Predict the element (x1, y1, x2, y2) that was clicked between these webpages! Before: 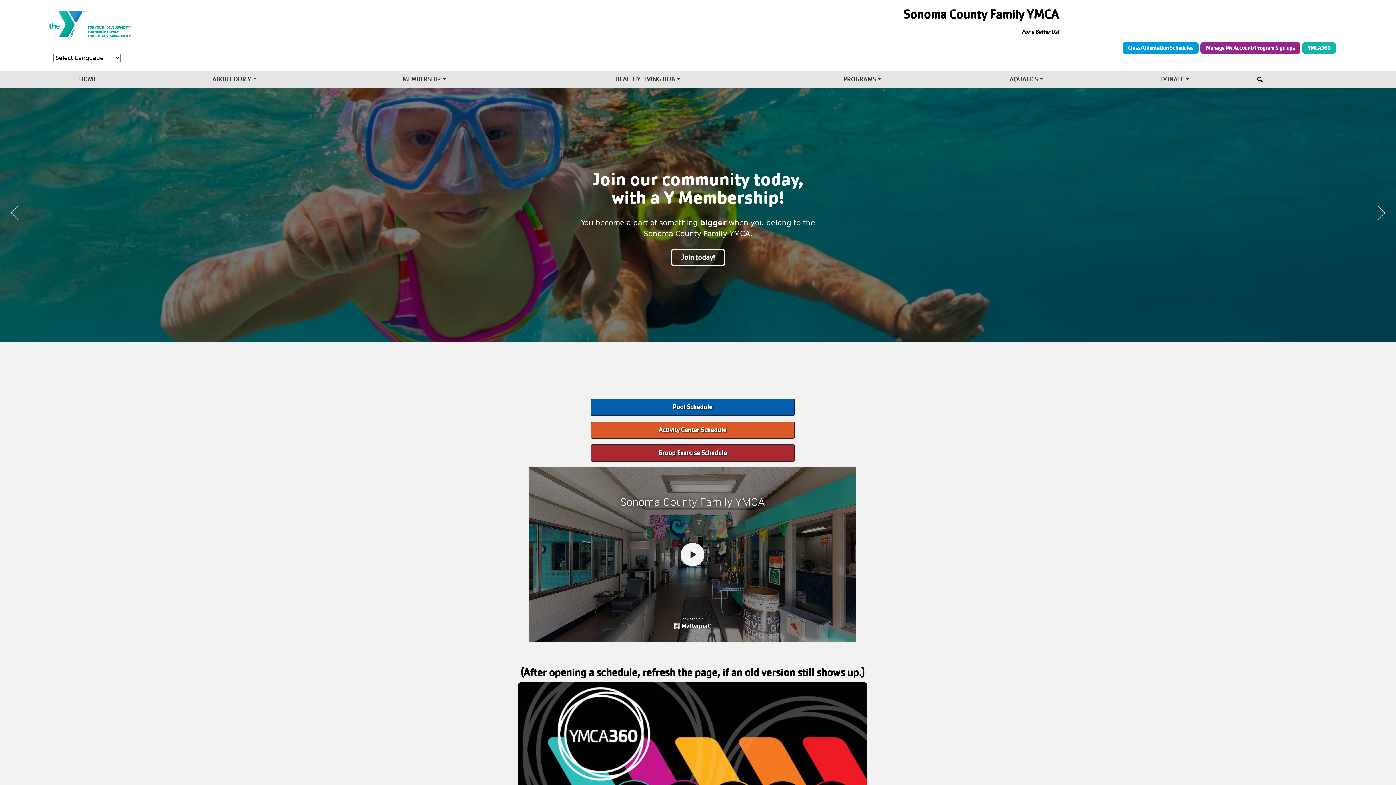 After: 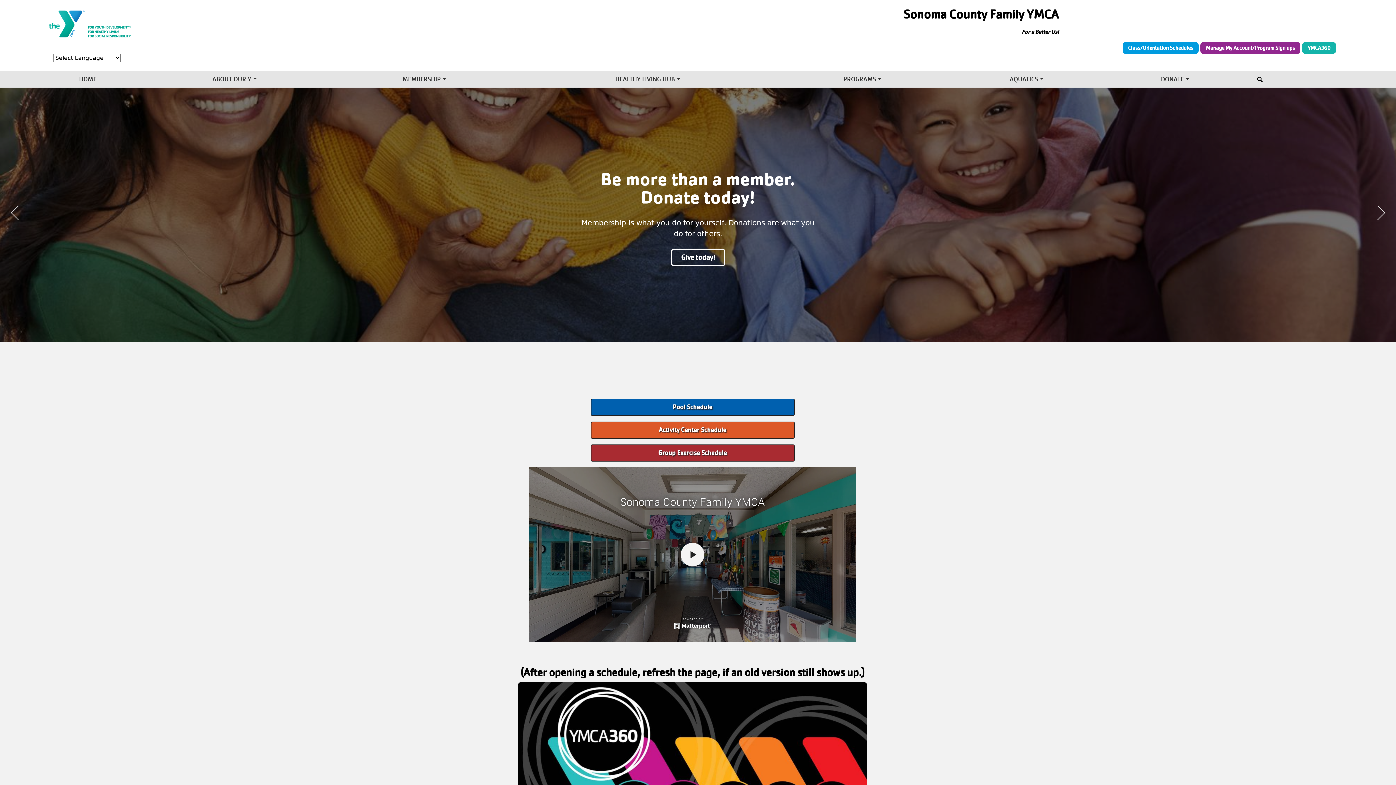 Action: bbox: (43, 76, 132, 87) label: HOME